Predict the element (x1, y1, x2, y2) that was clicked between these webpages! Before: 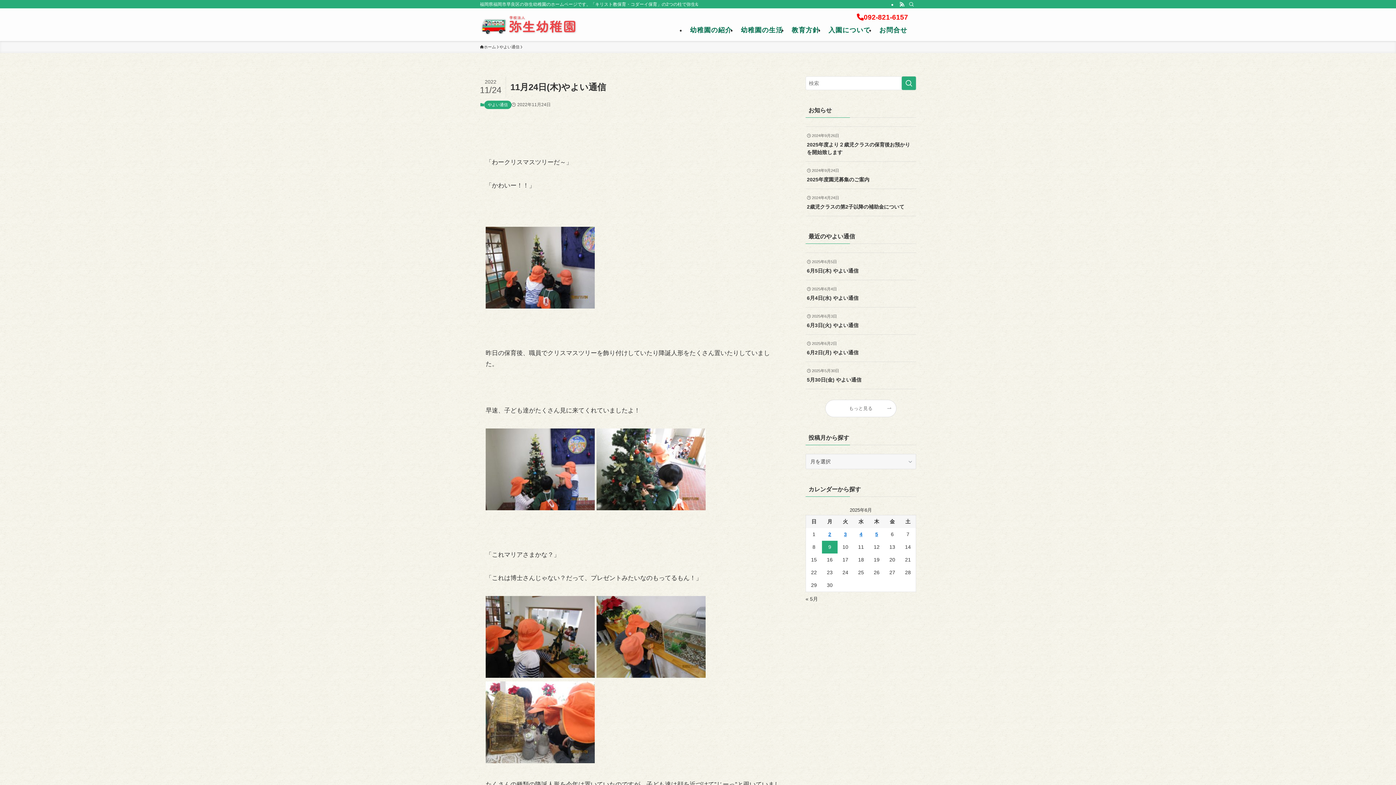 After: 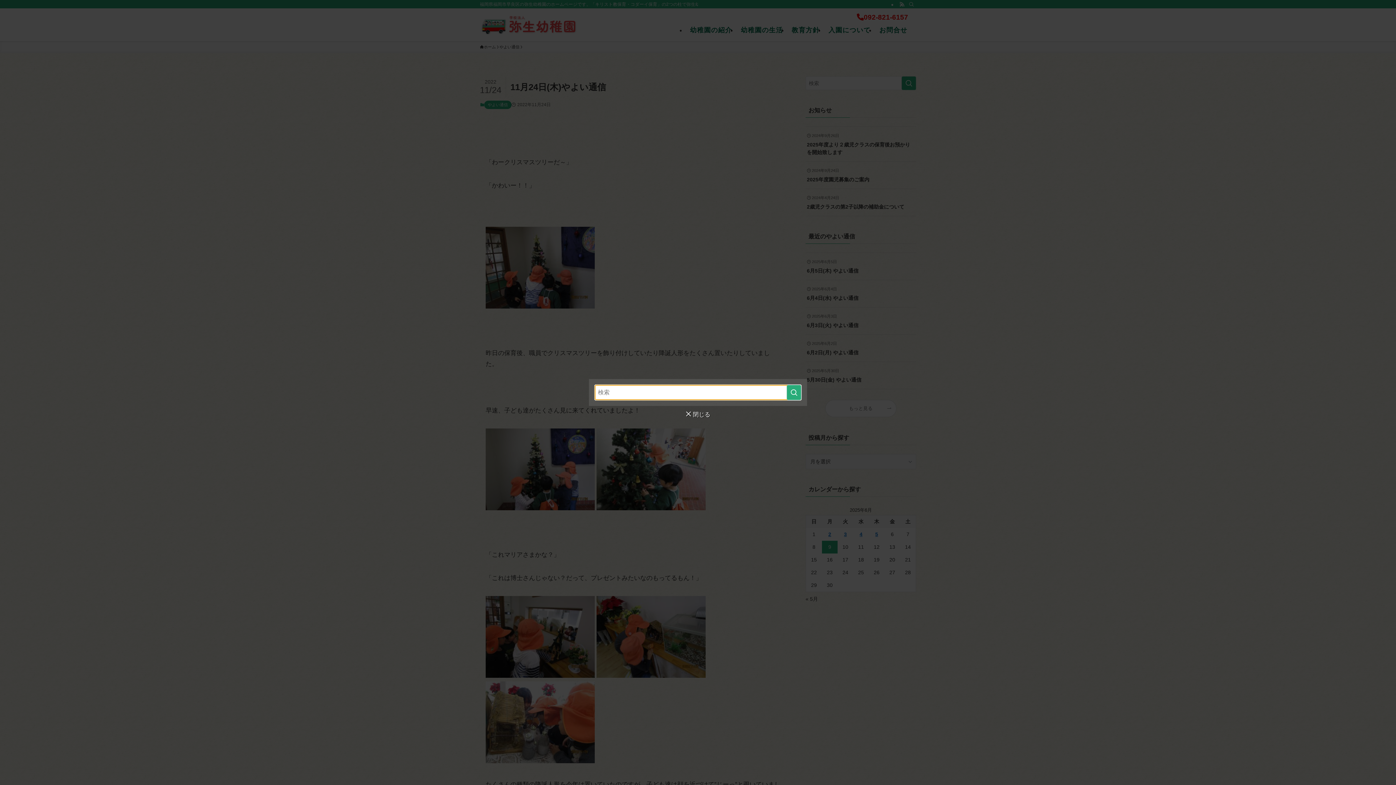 Action: label: 検索 bbox: (906, 0, 916, 8)